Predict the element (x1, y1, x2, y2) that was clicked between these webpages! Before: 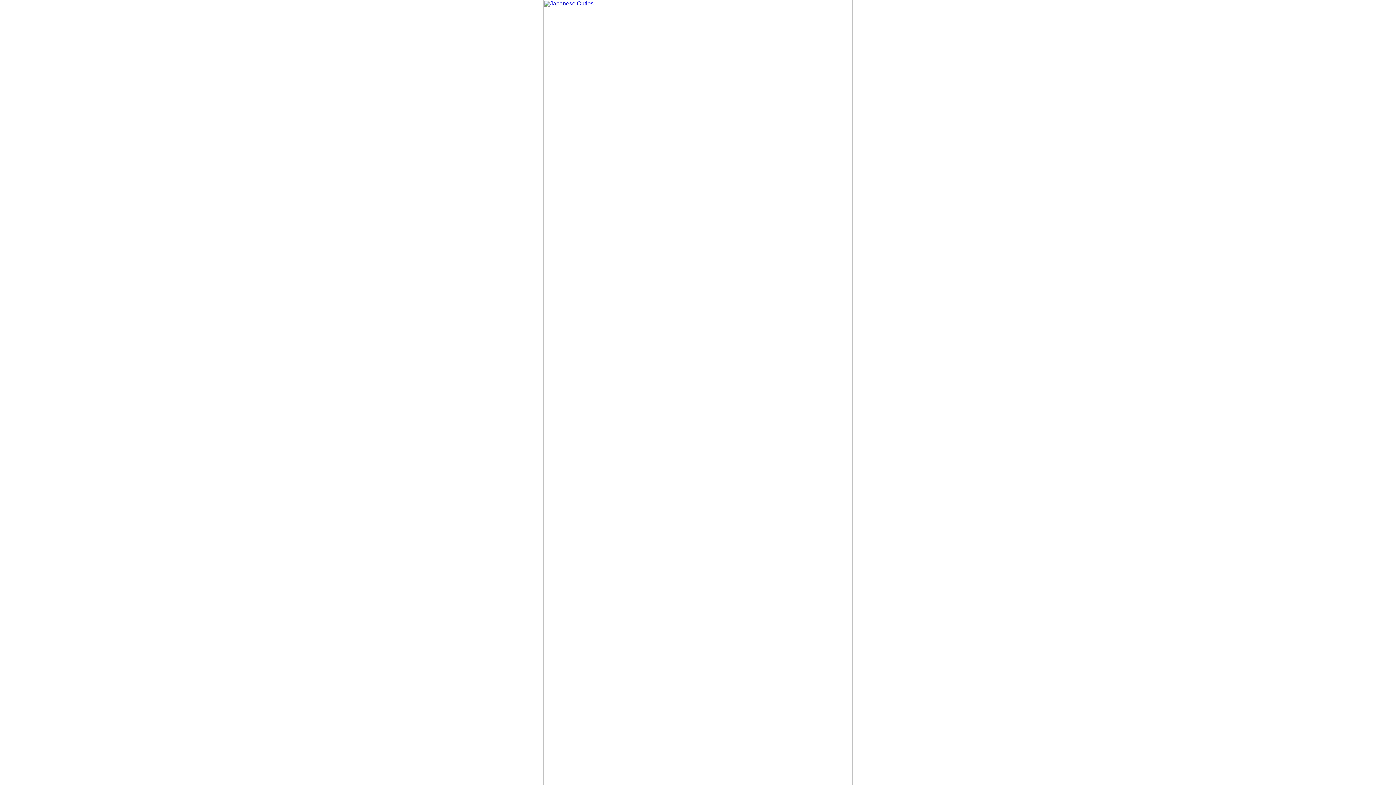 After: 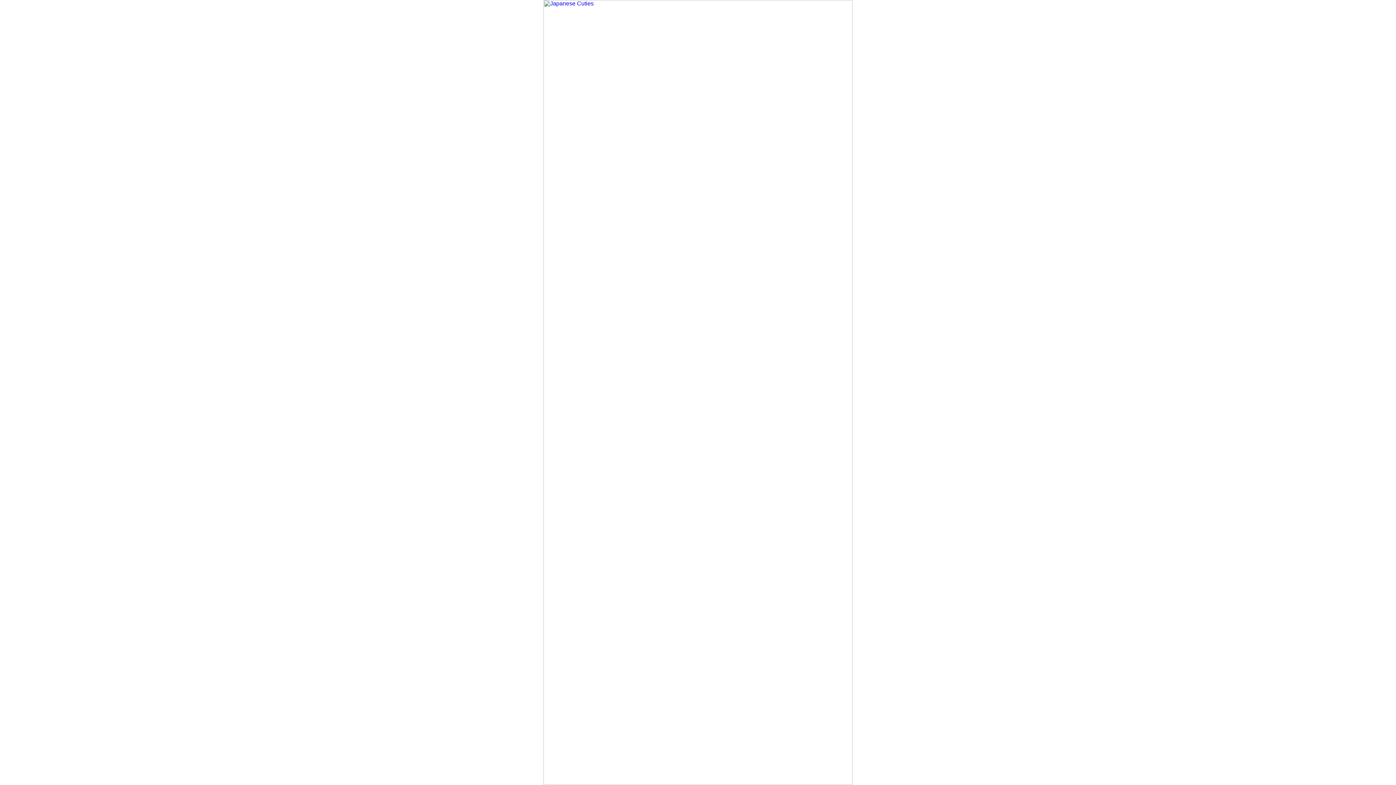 Action: bbox: (543, 780, 852, 786)